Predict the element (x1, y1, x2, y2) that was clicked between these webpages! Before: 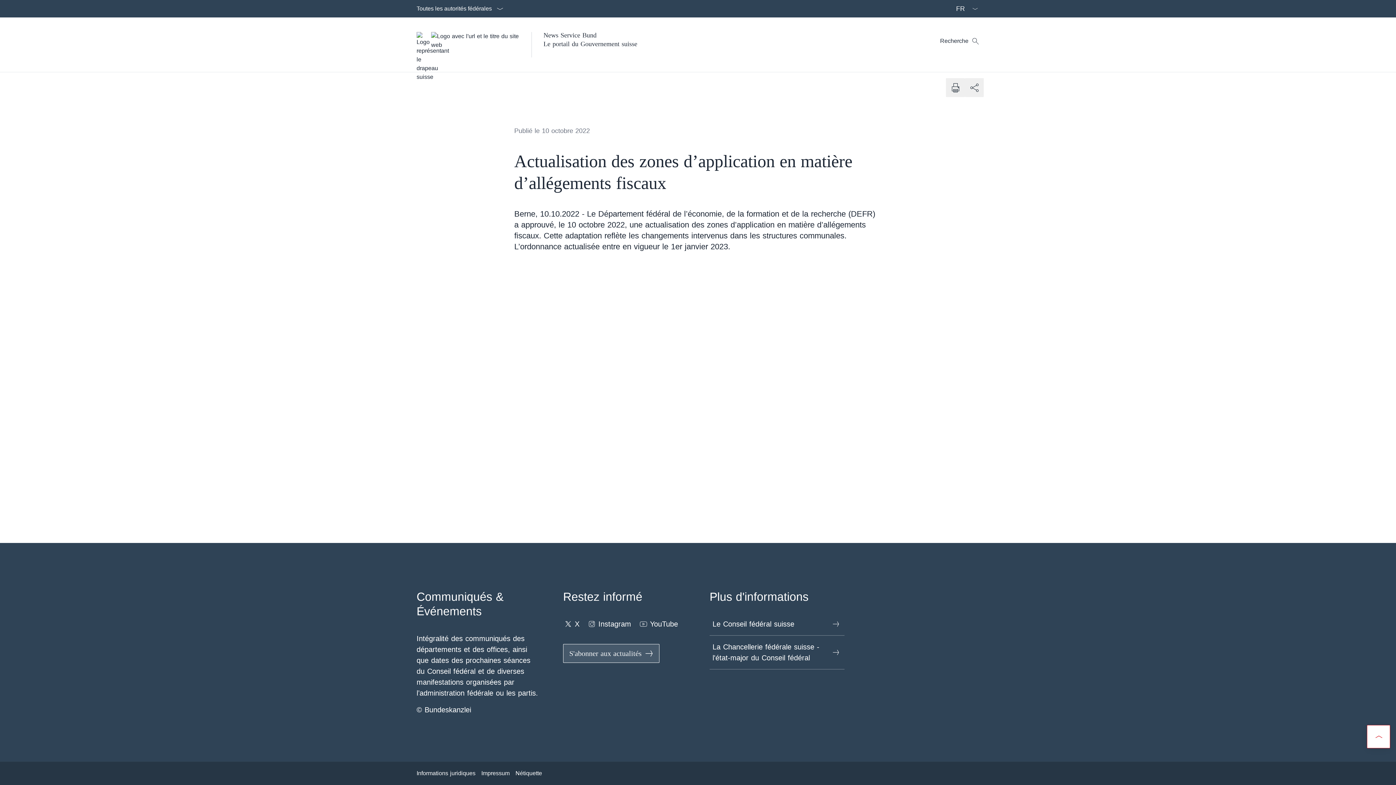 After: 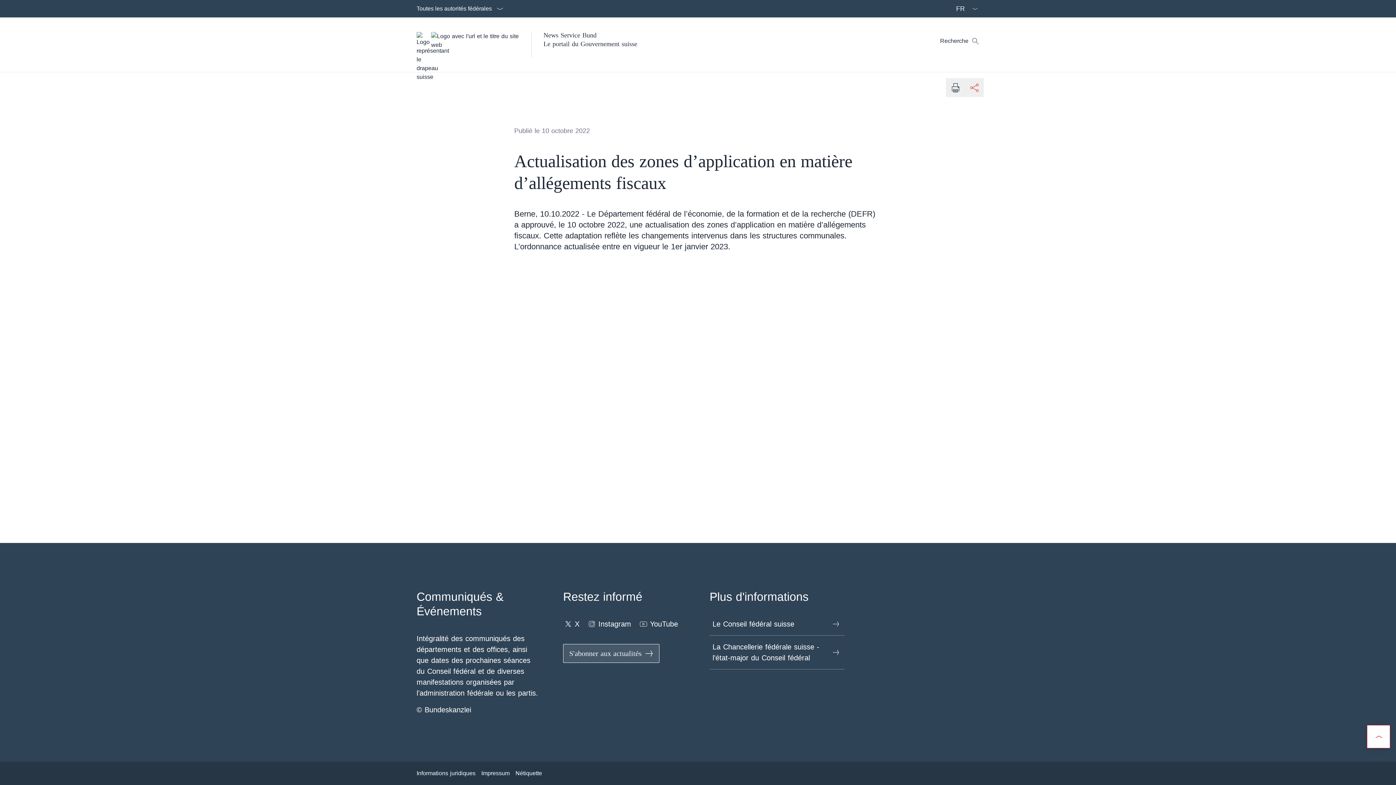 Action: bbox: (965, 78, 984, 97) label: Partager